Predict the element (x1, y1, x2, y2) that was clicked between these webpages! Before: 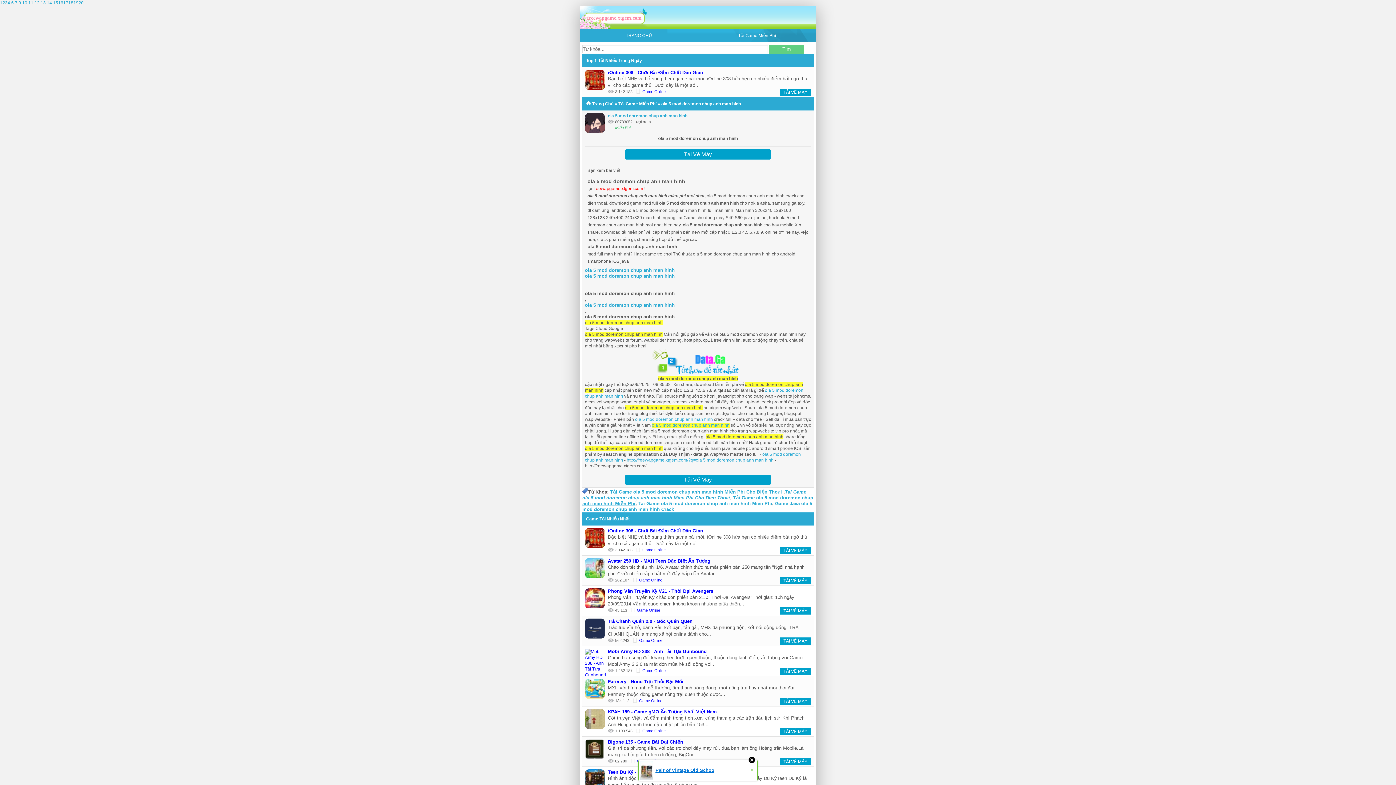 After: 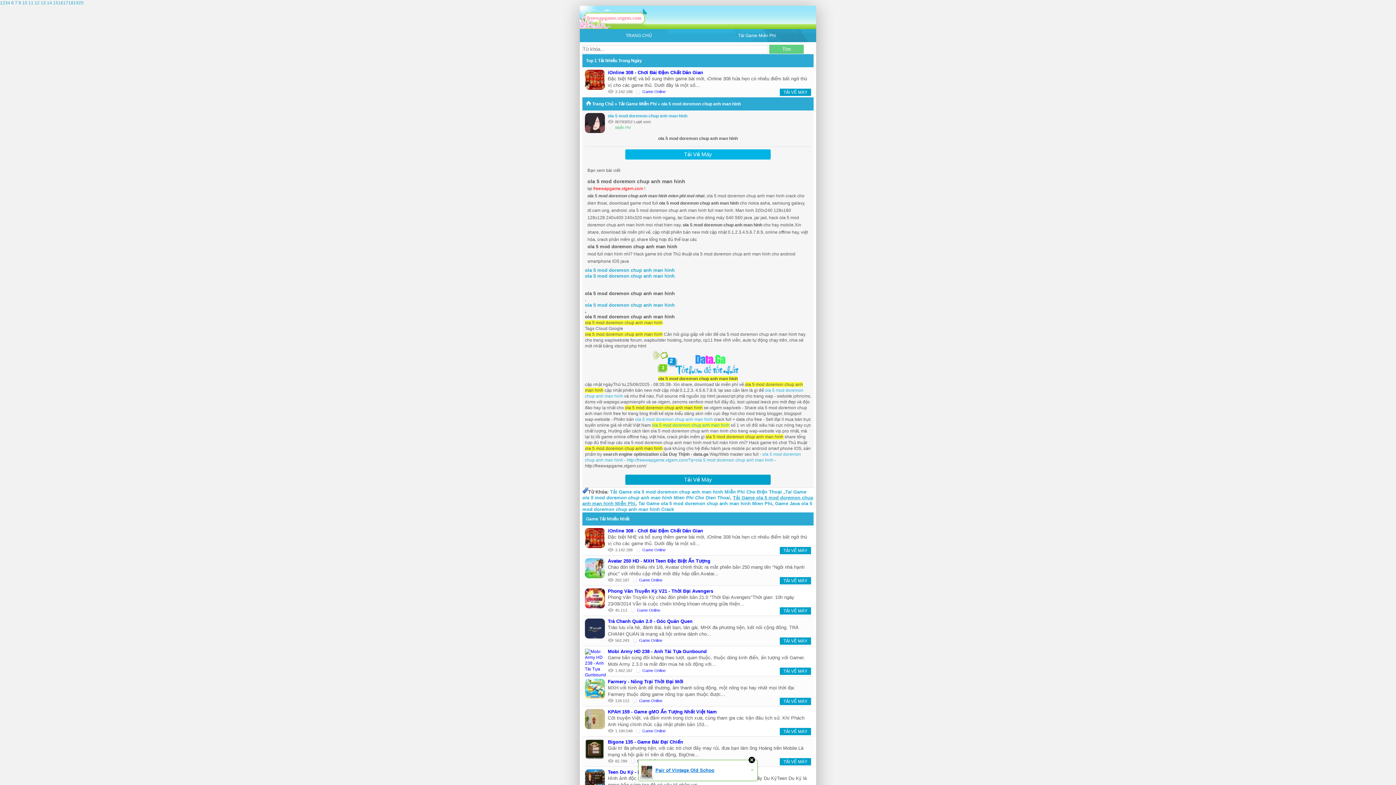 Action: label: Tải Về Máy bbox: (625, 149, 770, 159)